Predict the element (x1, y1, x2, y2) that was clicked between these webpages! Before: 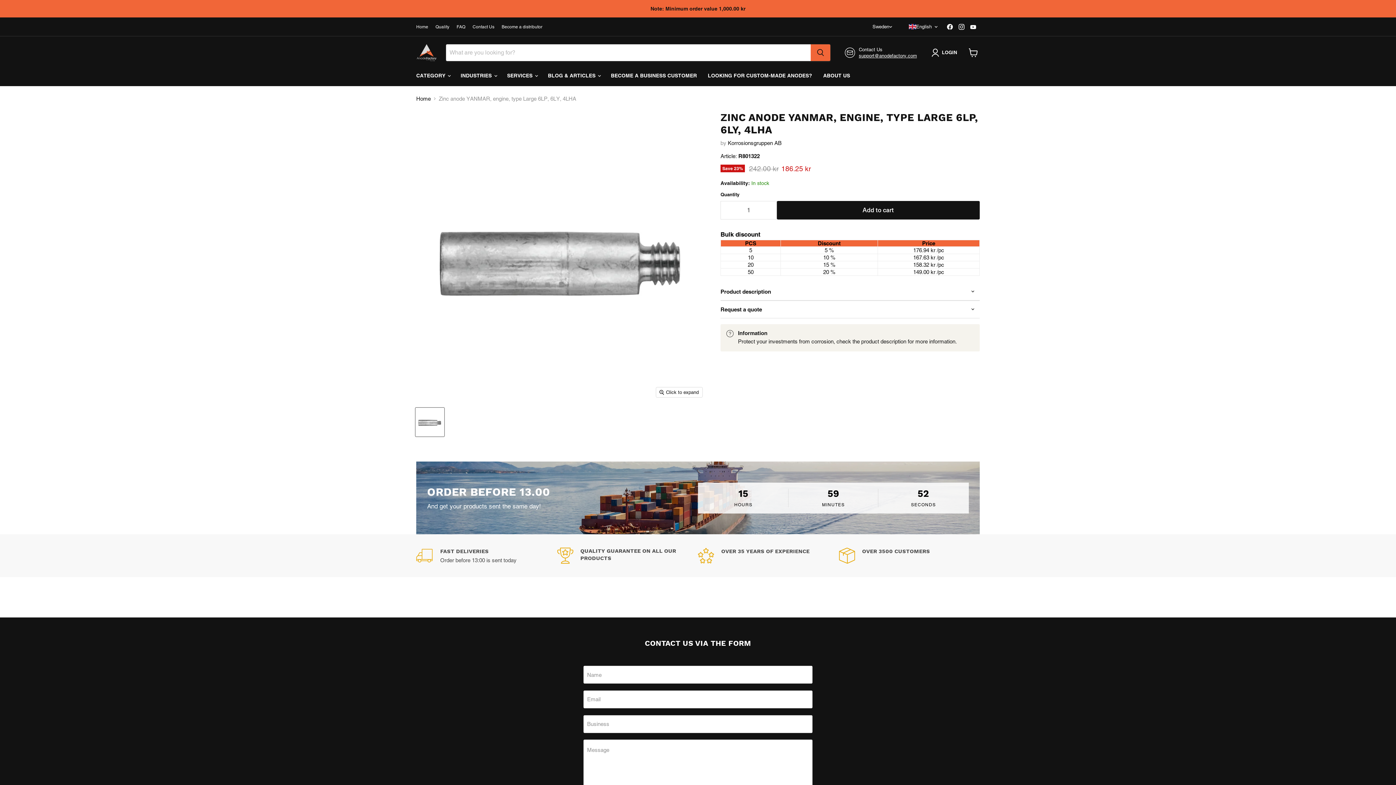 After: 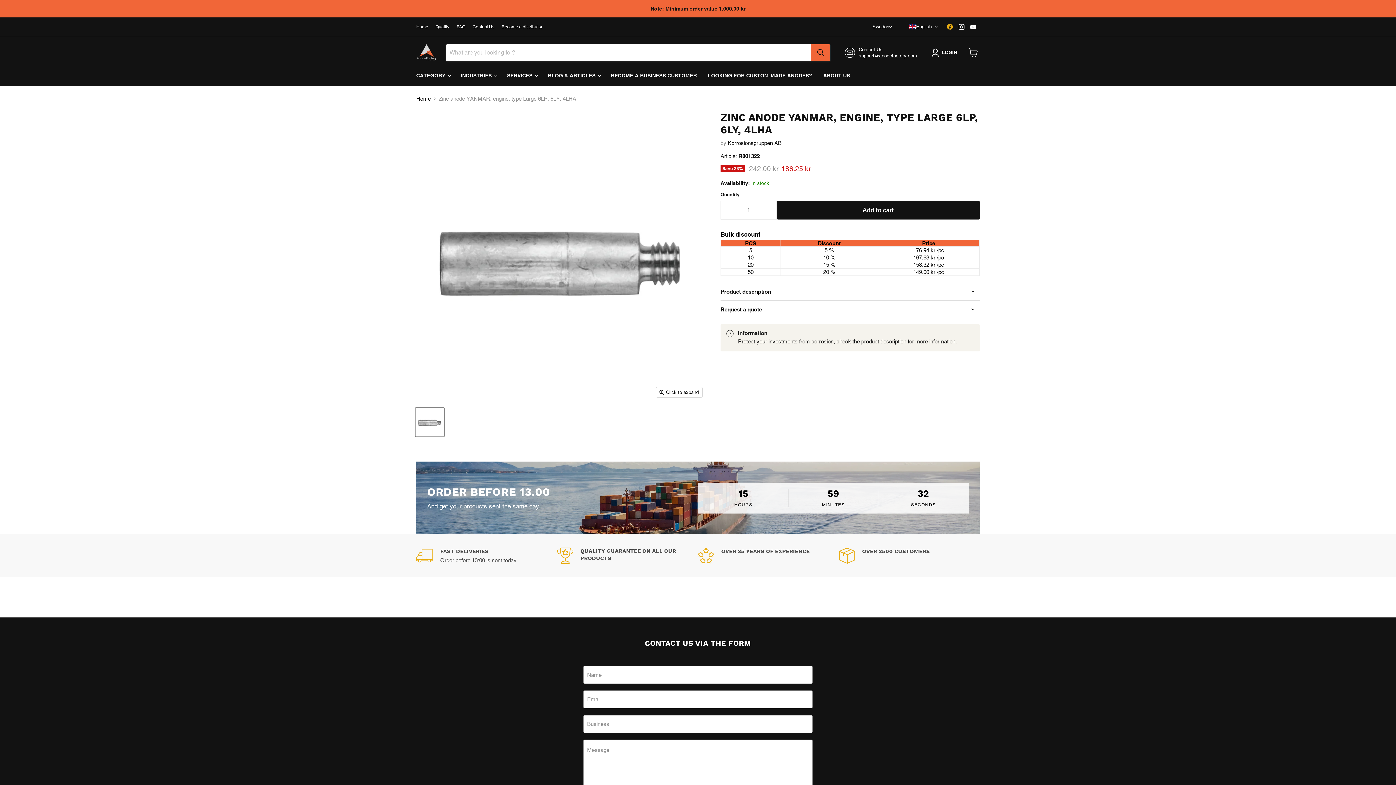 Action: bbox: (945, 21, 955, 31) label: Find us on